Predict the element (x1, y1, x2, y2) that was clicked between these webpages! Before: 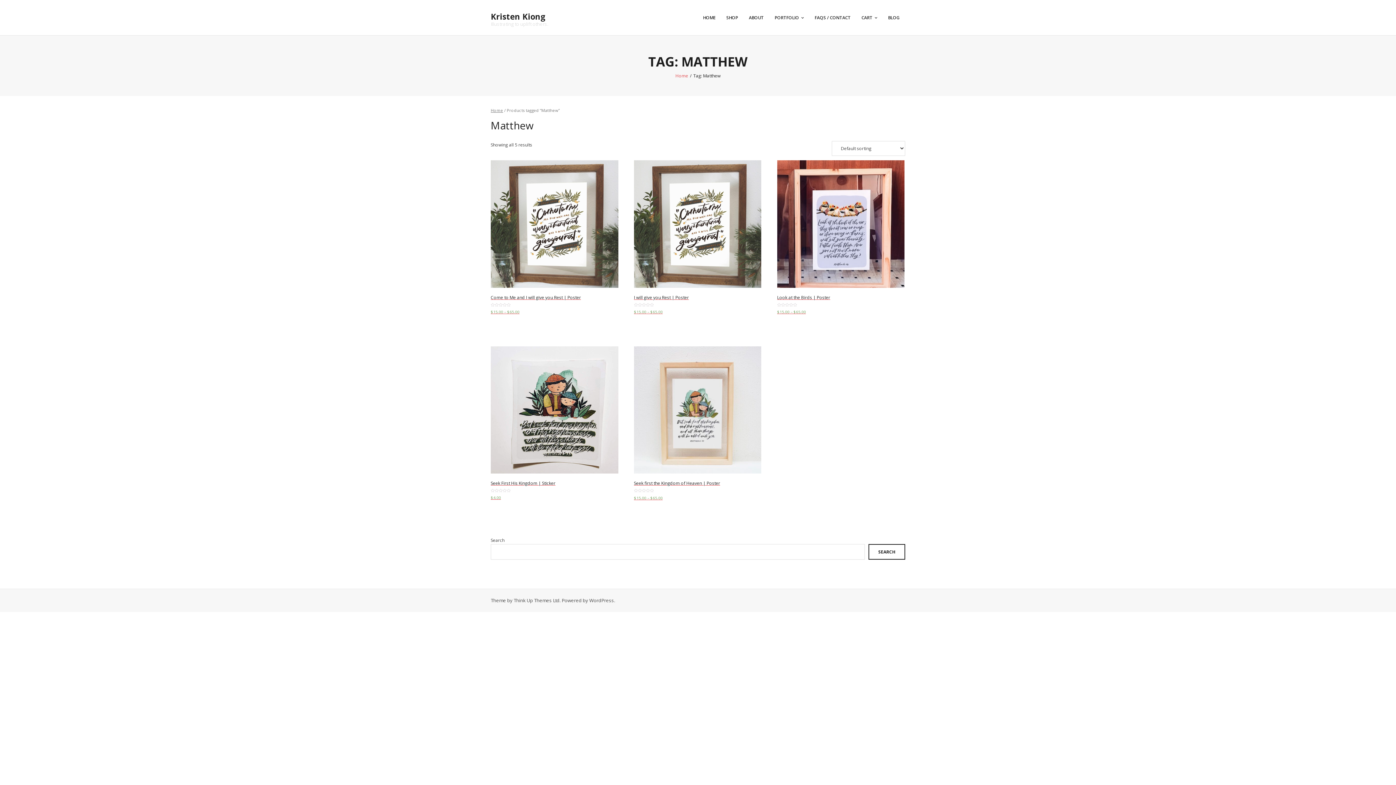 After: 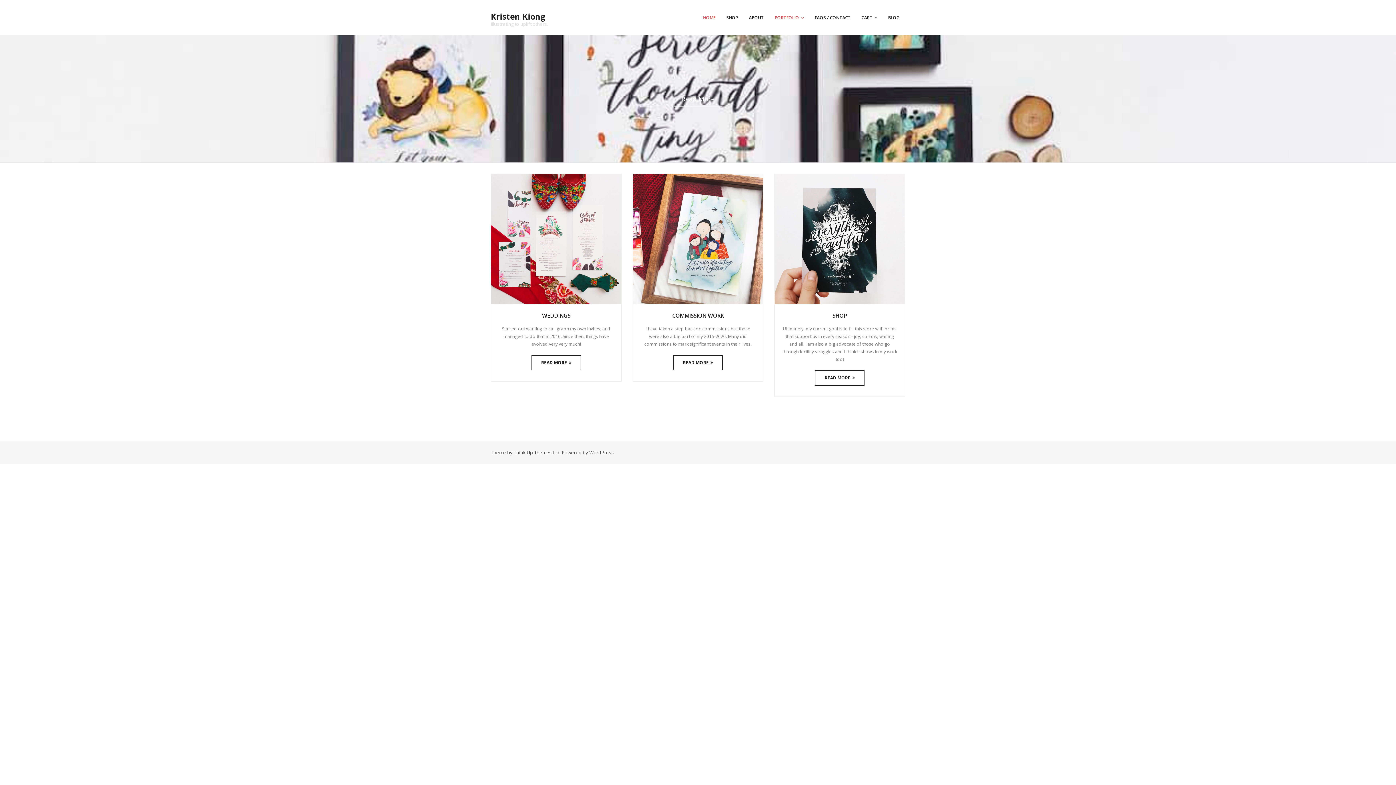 Action: label: Home bbox: (490, 107, 503, 113)